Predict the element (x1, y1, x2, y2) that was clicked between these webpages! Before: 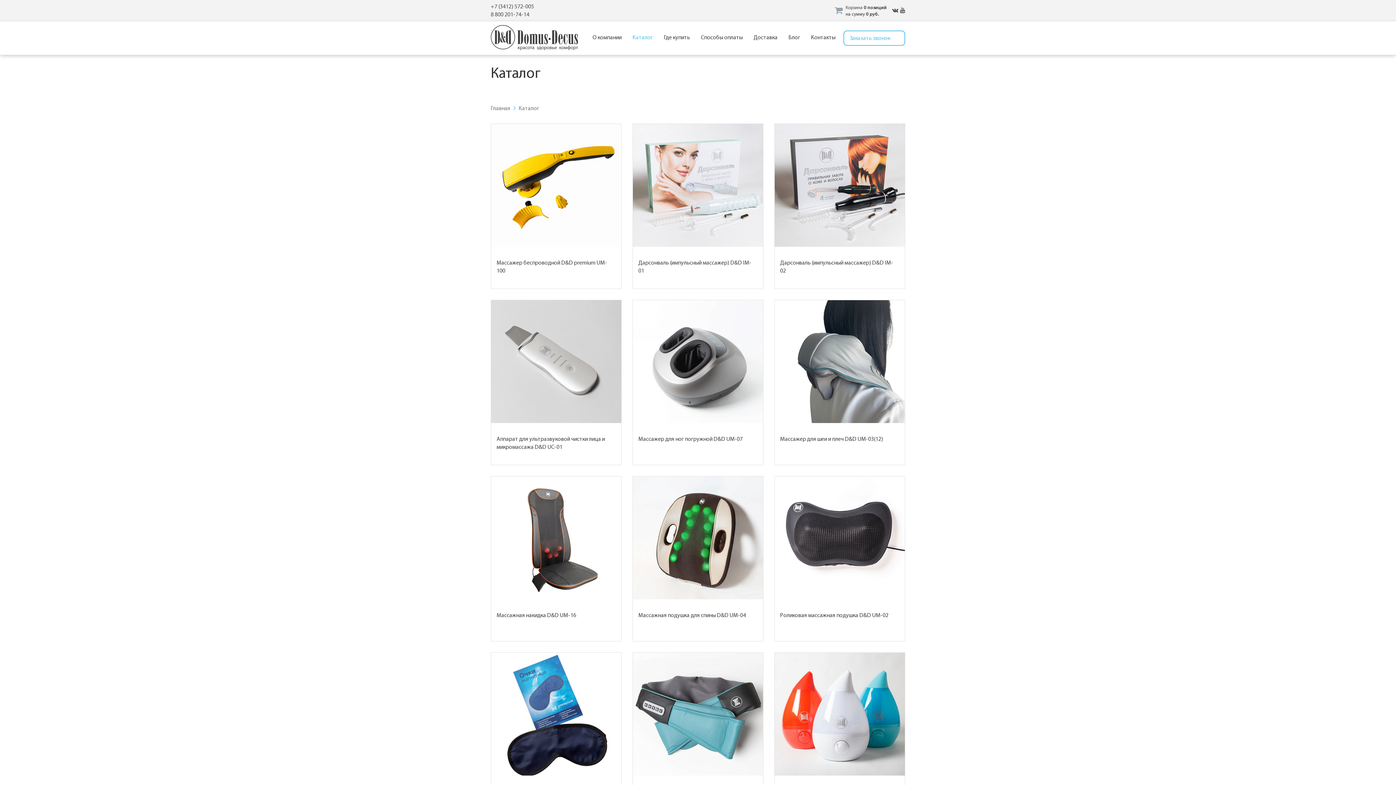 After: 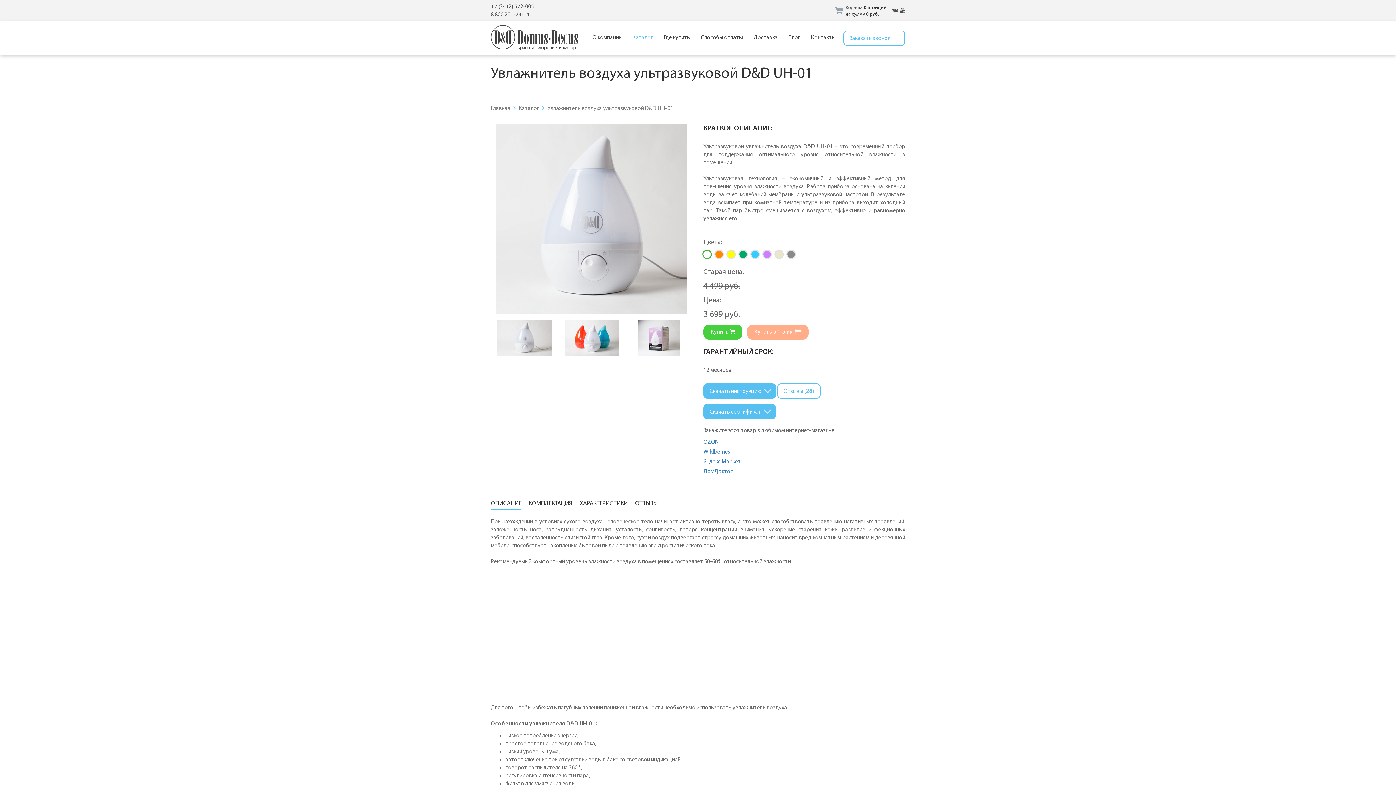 Action: label: Увлажнитель воздуха ультразвуковой D&D UH-01 bbox: (774, 653, 905, 817)